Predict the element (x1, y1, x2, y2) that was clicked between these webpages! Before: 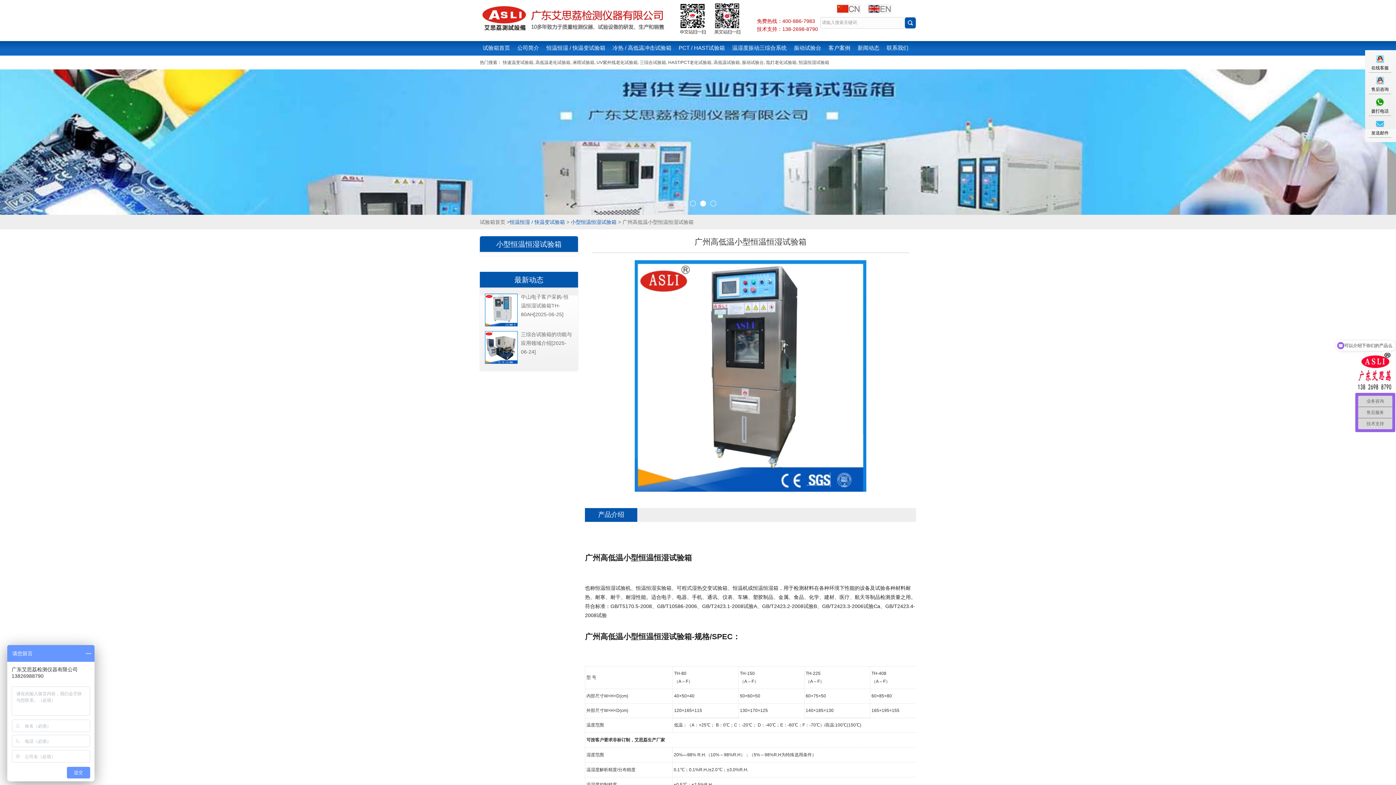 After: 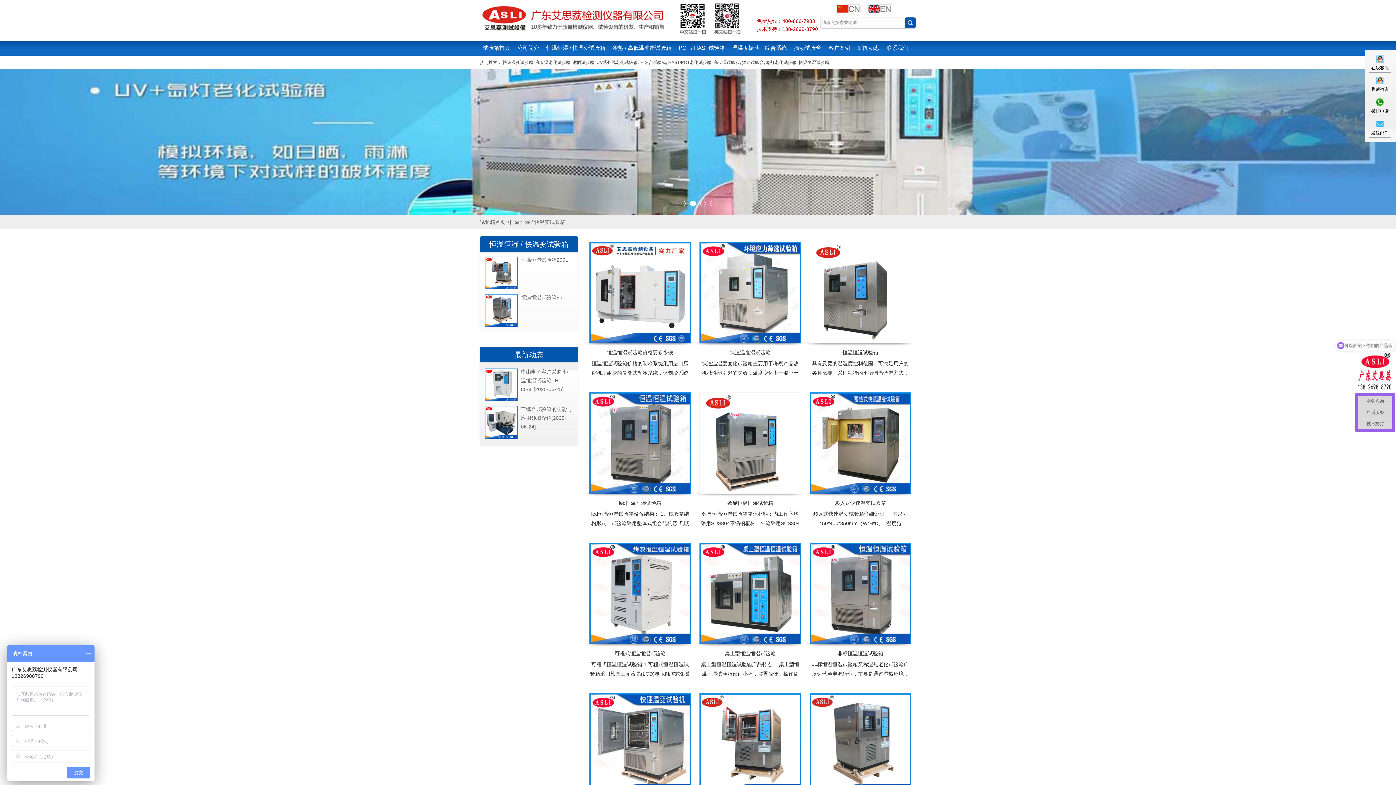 Action: label: 恒温恒湿 / 快温变试验箱 bbox: (543, 41, 608, 55)